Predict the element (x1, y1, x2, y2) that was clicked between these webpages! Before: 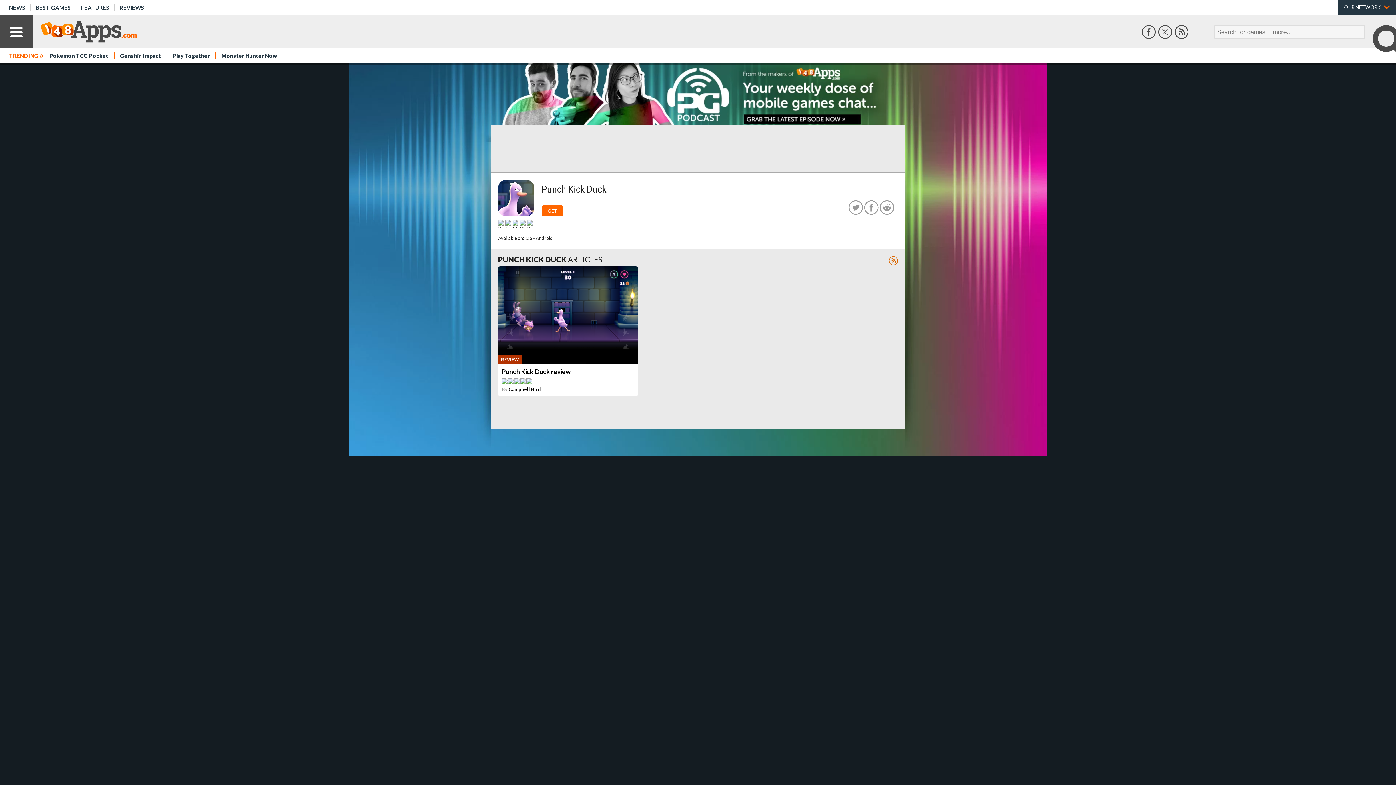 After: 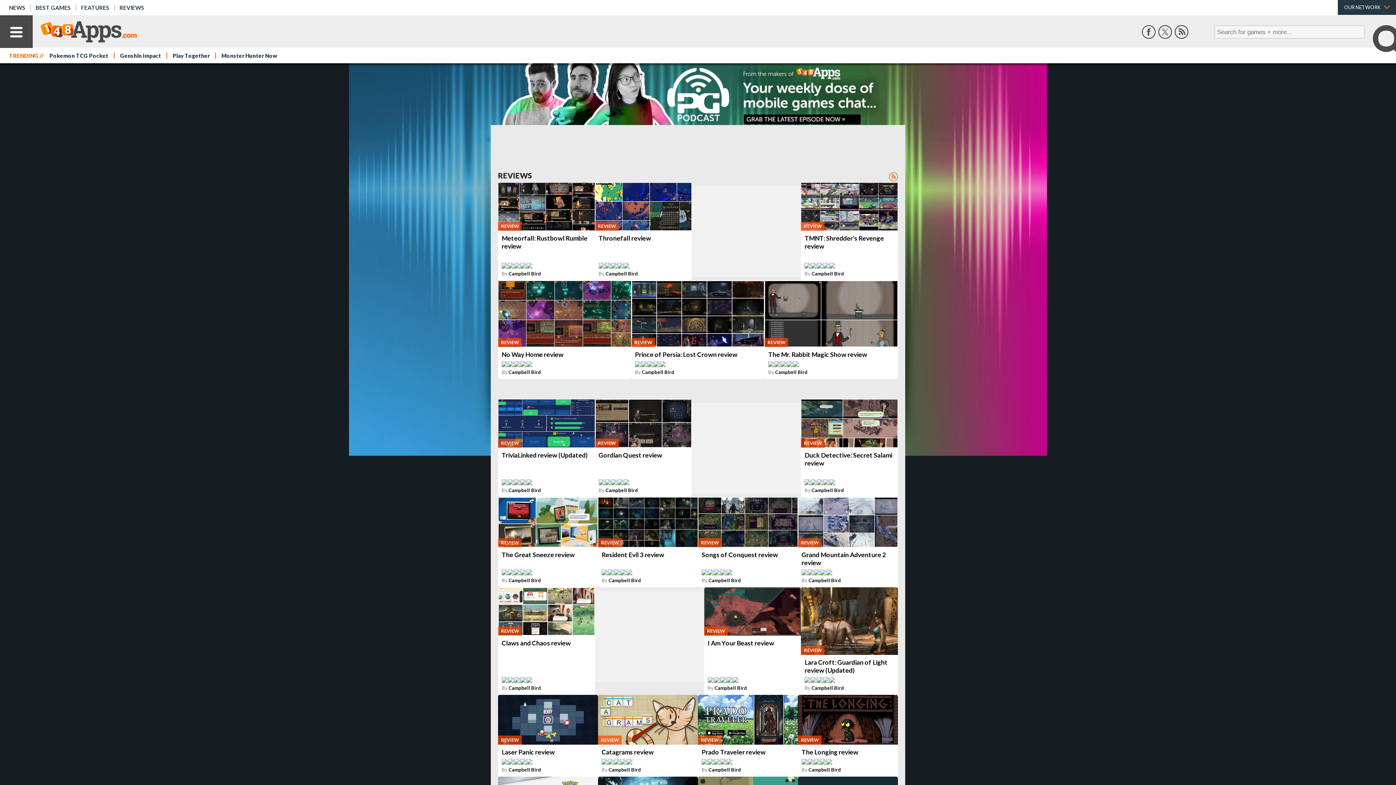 Action: bbox: (114, 0, 149, 15) label: REVIEWS